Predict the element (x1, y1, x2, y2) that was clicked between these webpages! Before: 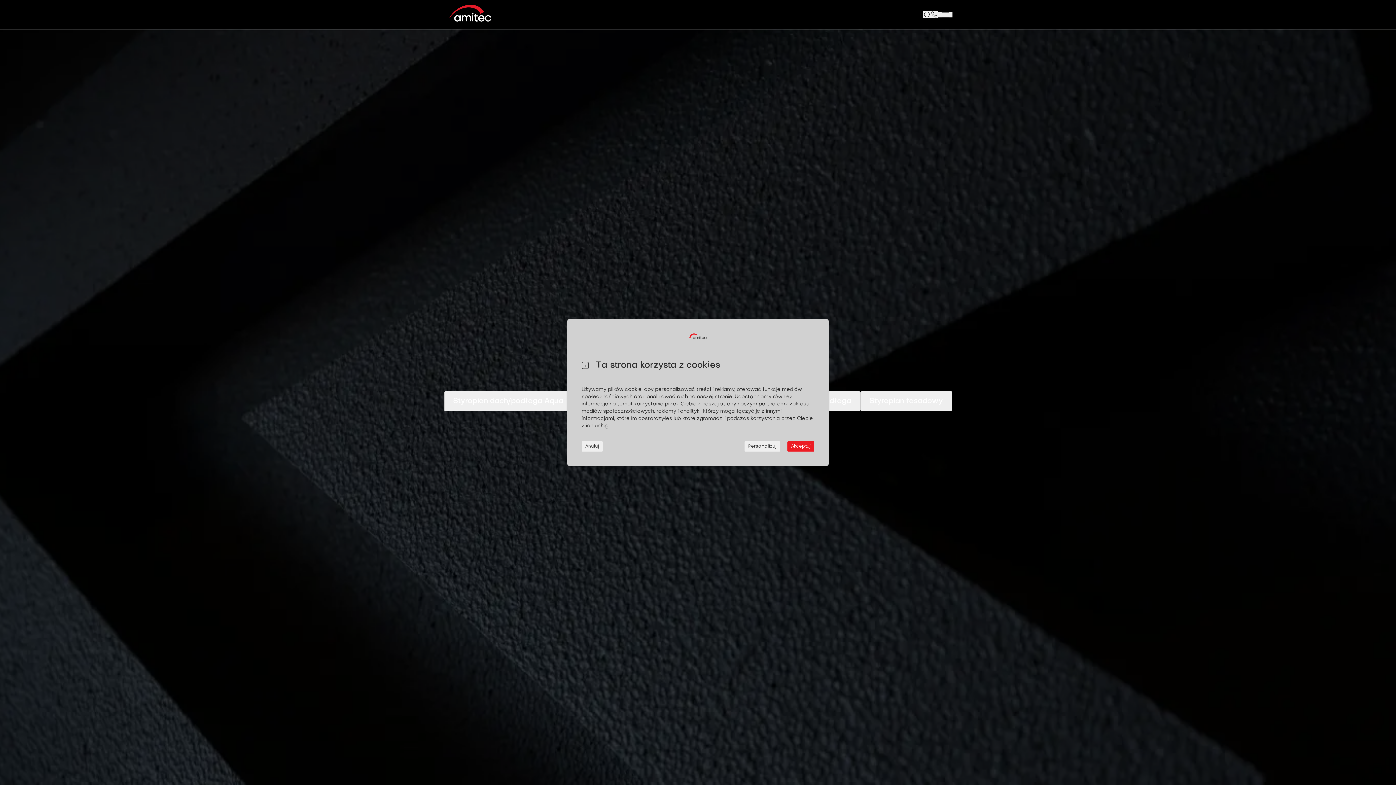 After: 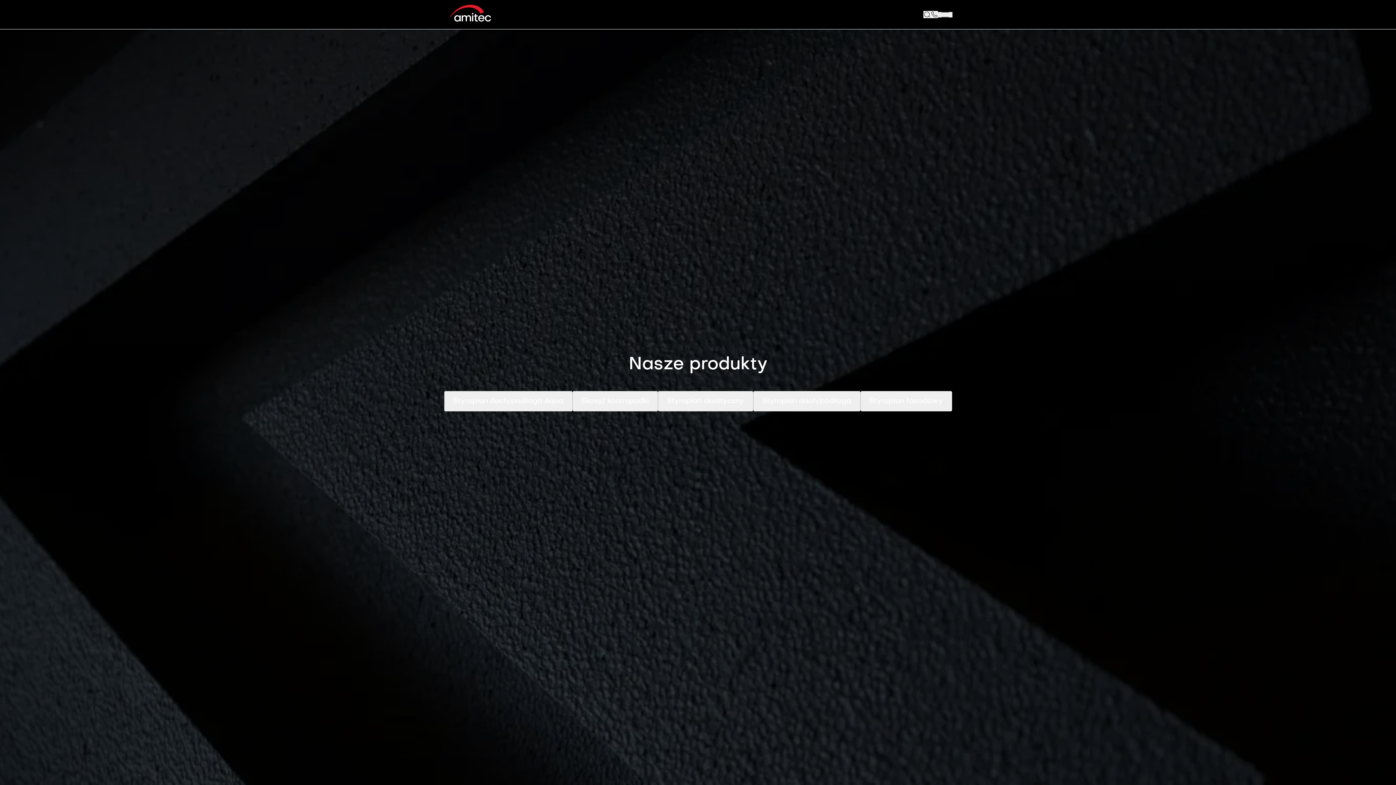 Action: label: Akceptuj bbox: (787, 441, 814, 451)